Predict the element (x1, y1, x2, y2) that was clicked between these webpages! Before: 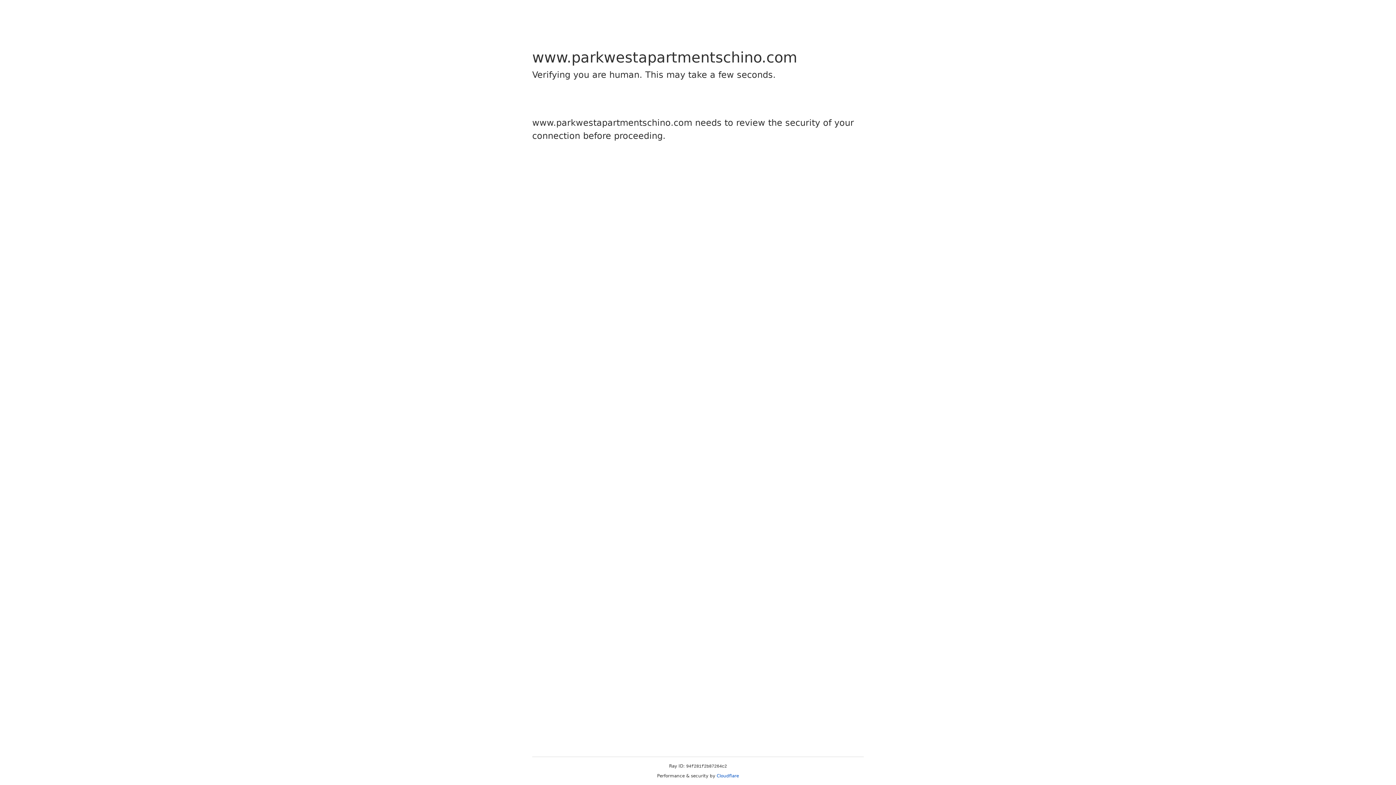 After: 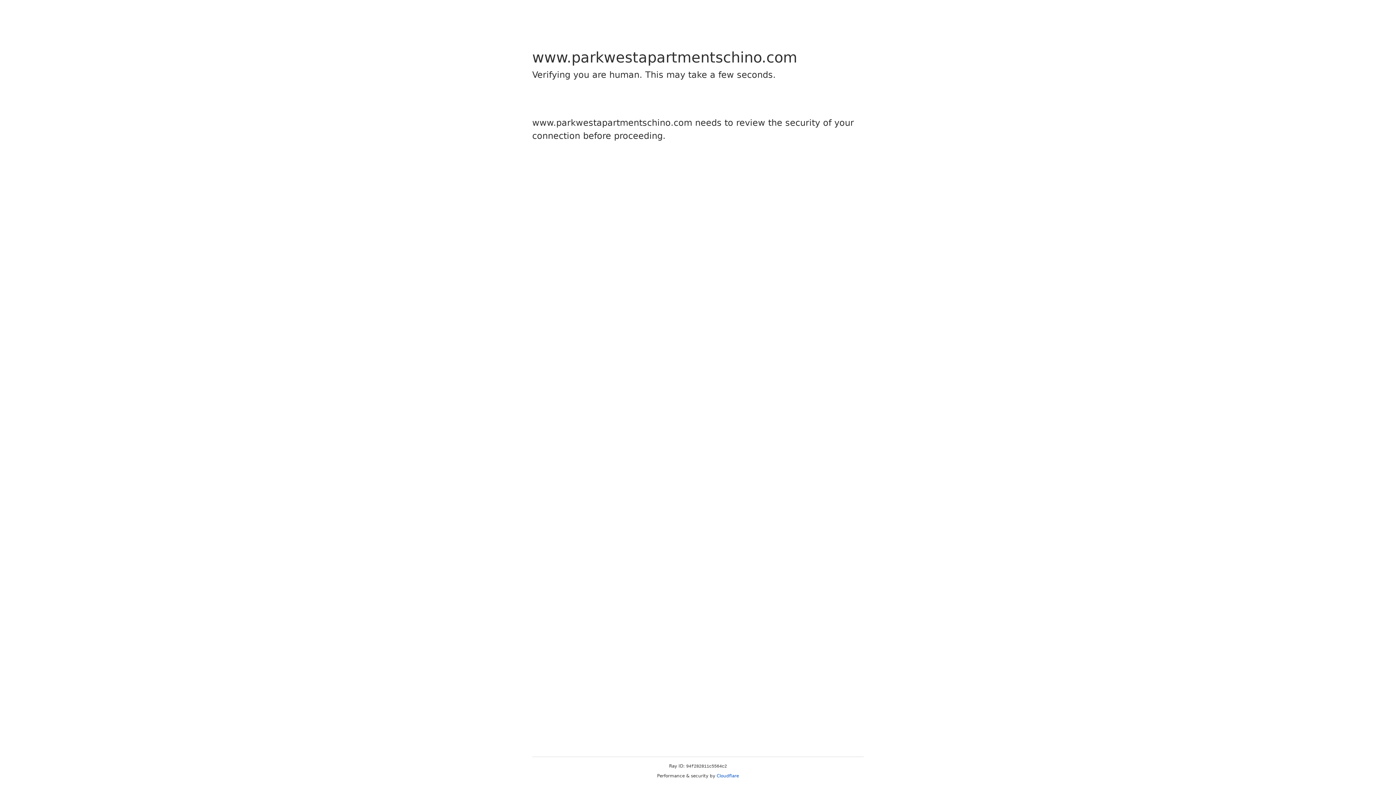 Action: bbox: (716, 773, 739, 778) label: Cloudflare